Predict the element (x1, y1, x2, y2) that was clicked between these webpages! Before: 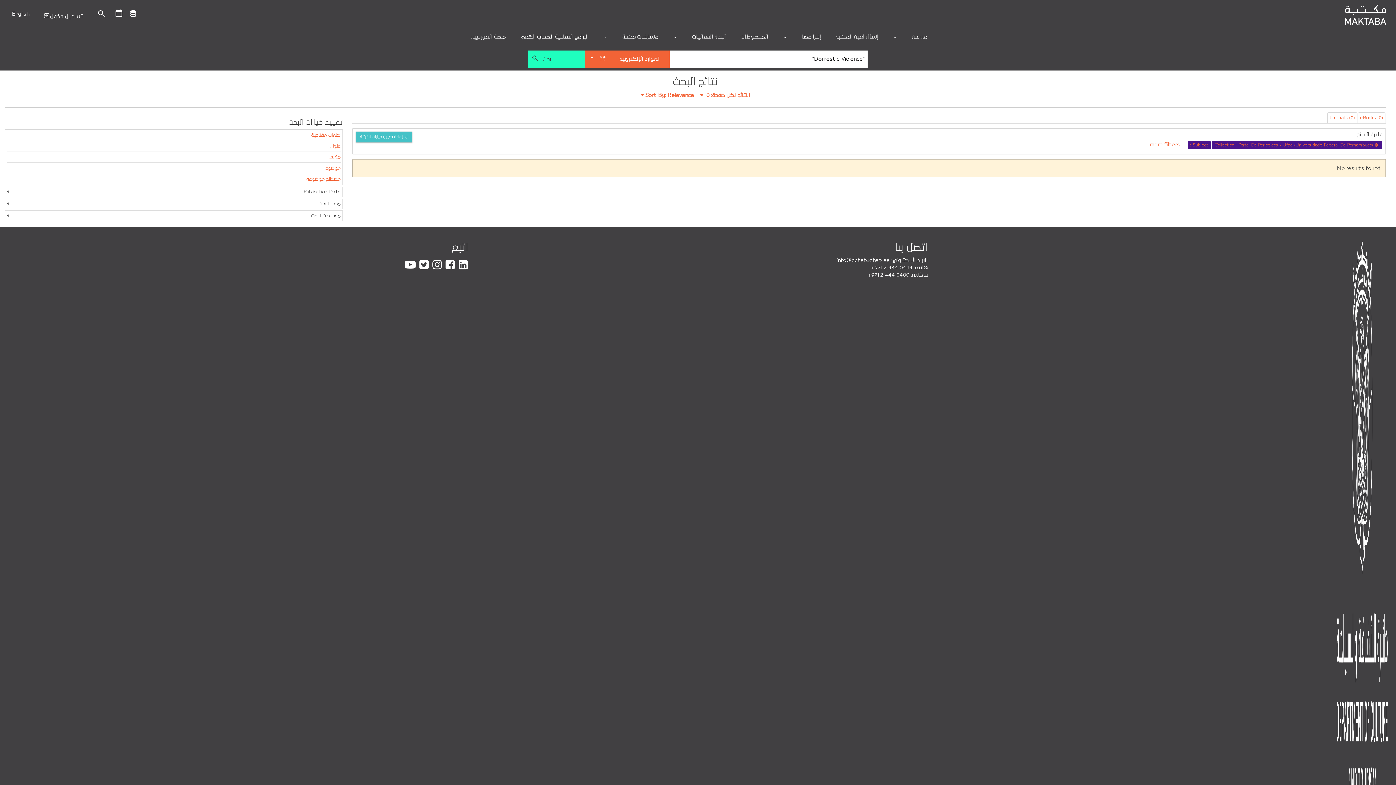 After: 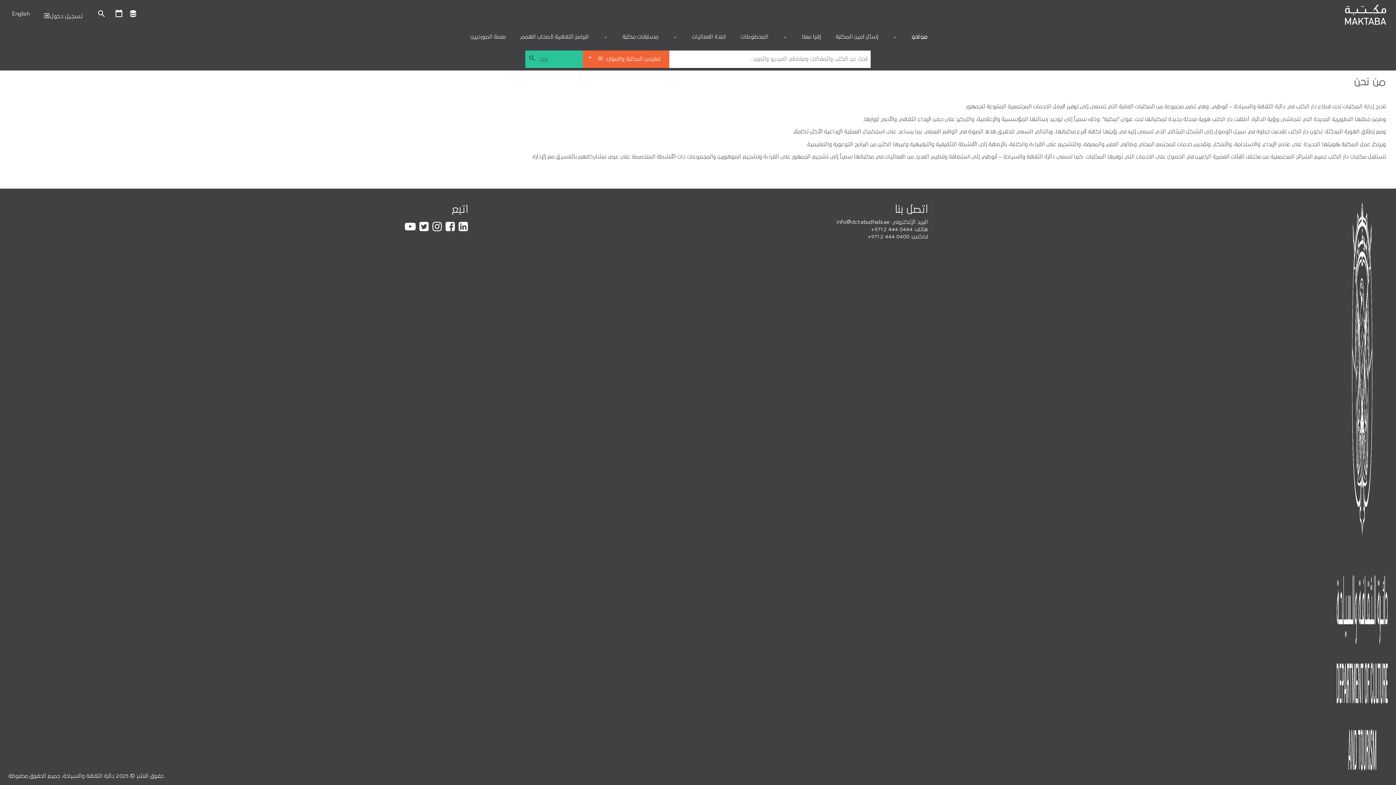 Action: label: من نحن bbox: (904, 34, 934, 40)